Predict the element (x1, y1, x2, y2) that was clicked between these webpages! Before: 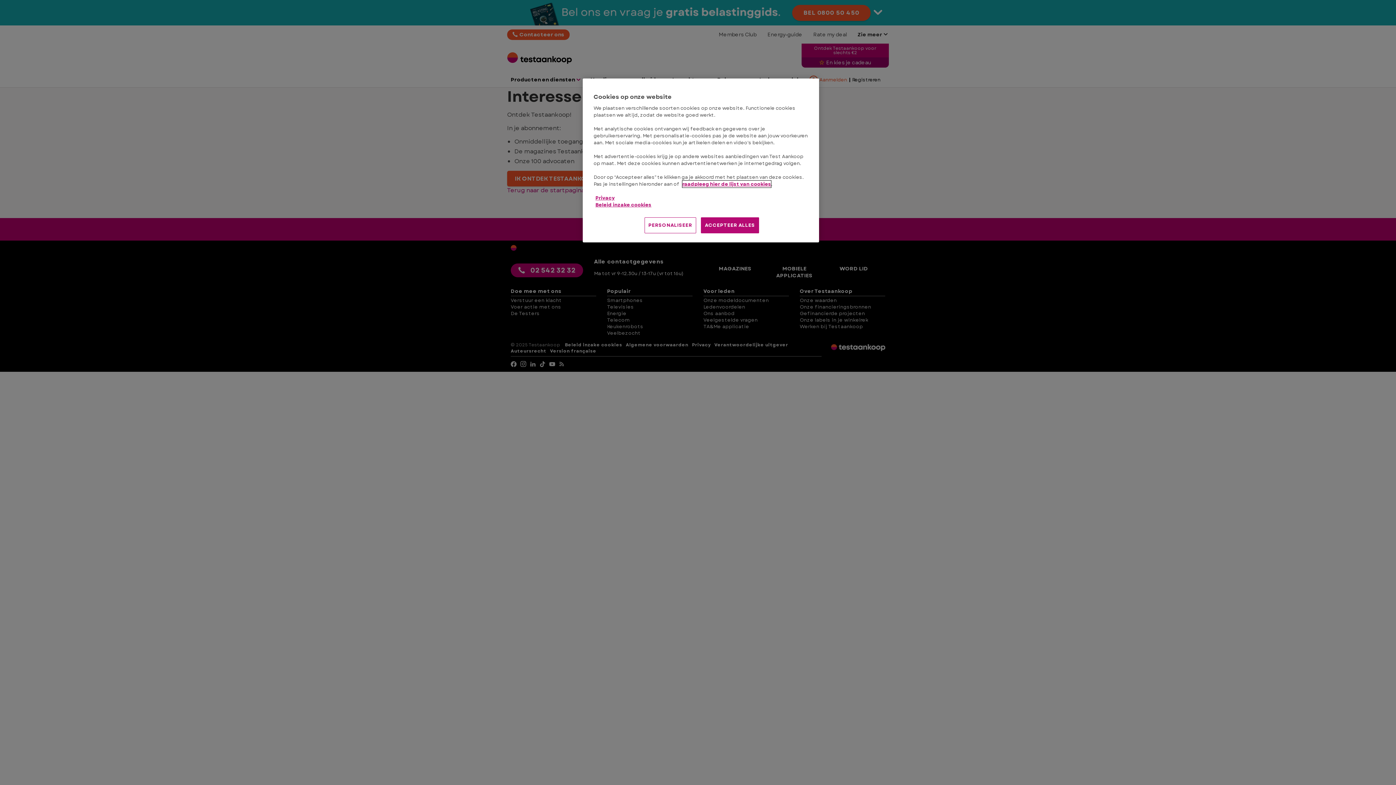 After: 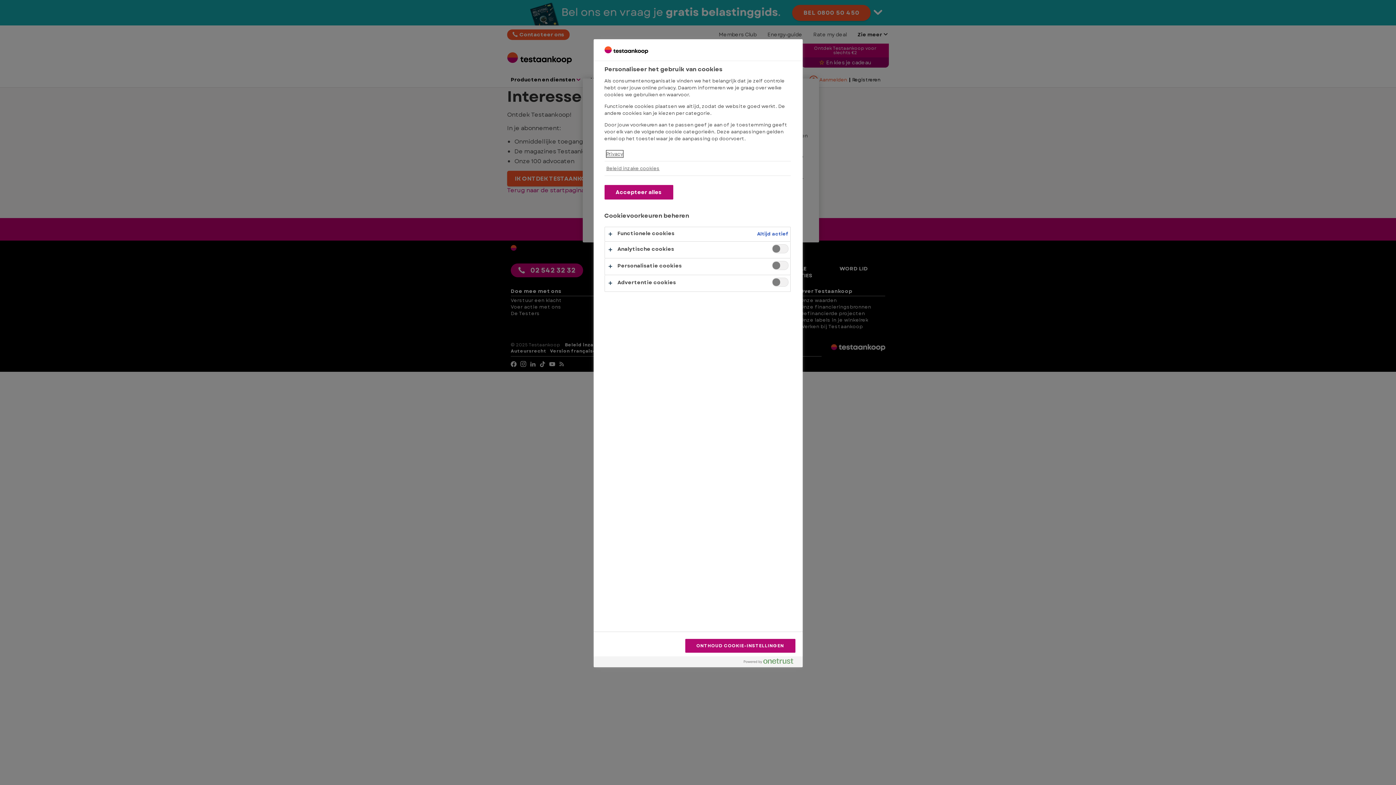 Action: label: PERSONALISEER bbox: (644, 217, 696, 233)